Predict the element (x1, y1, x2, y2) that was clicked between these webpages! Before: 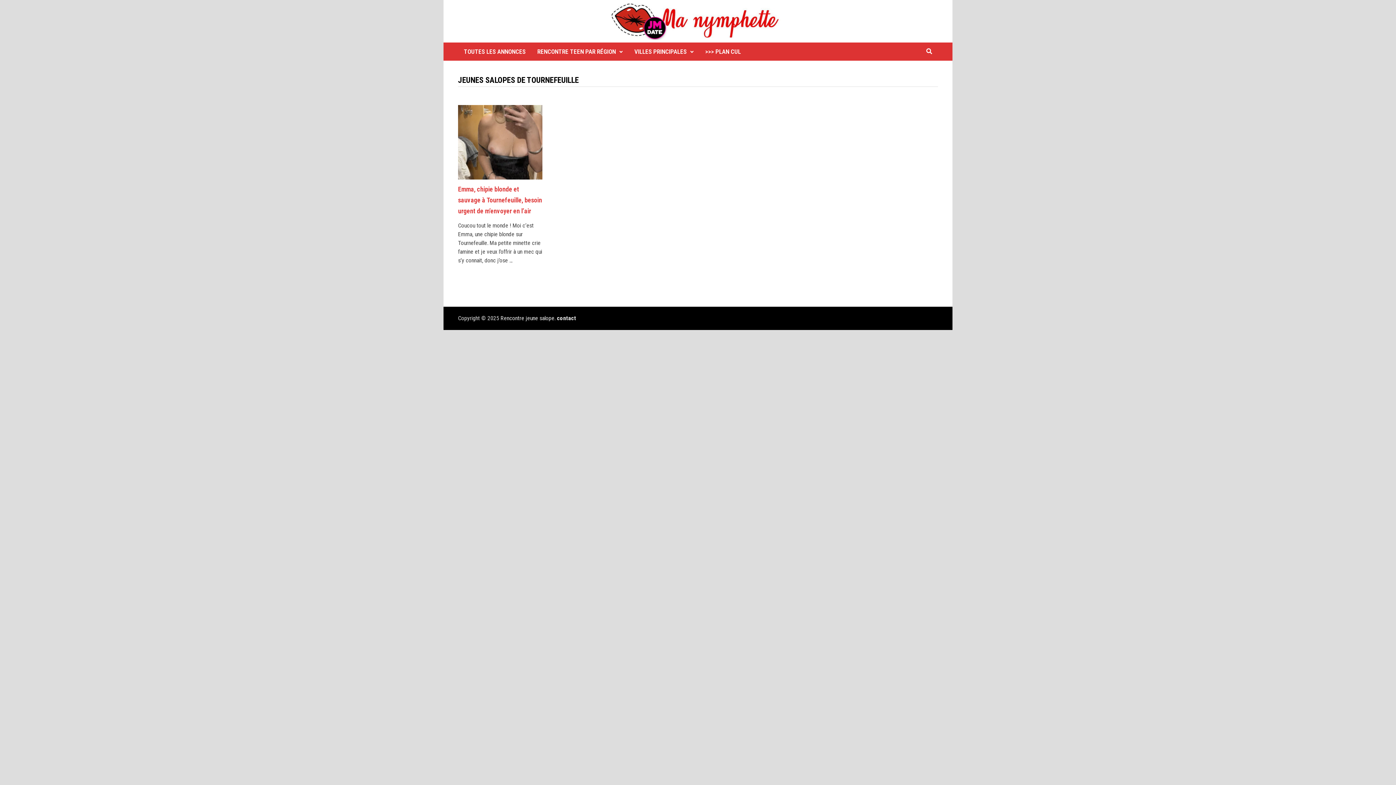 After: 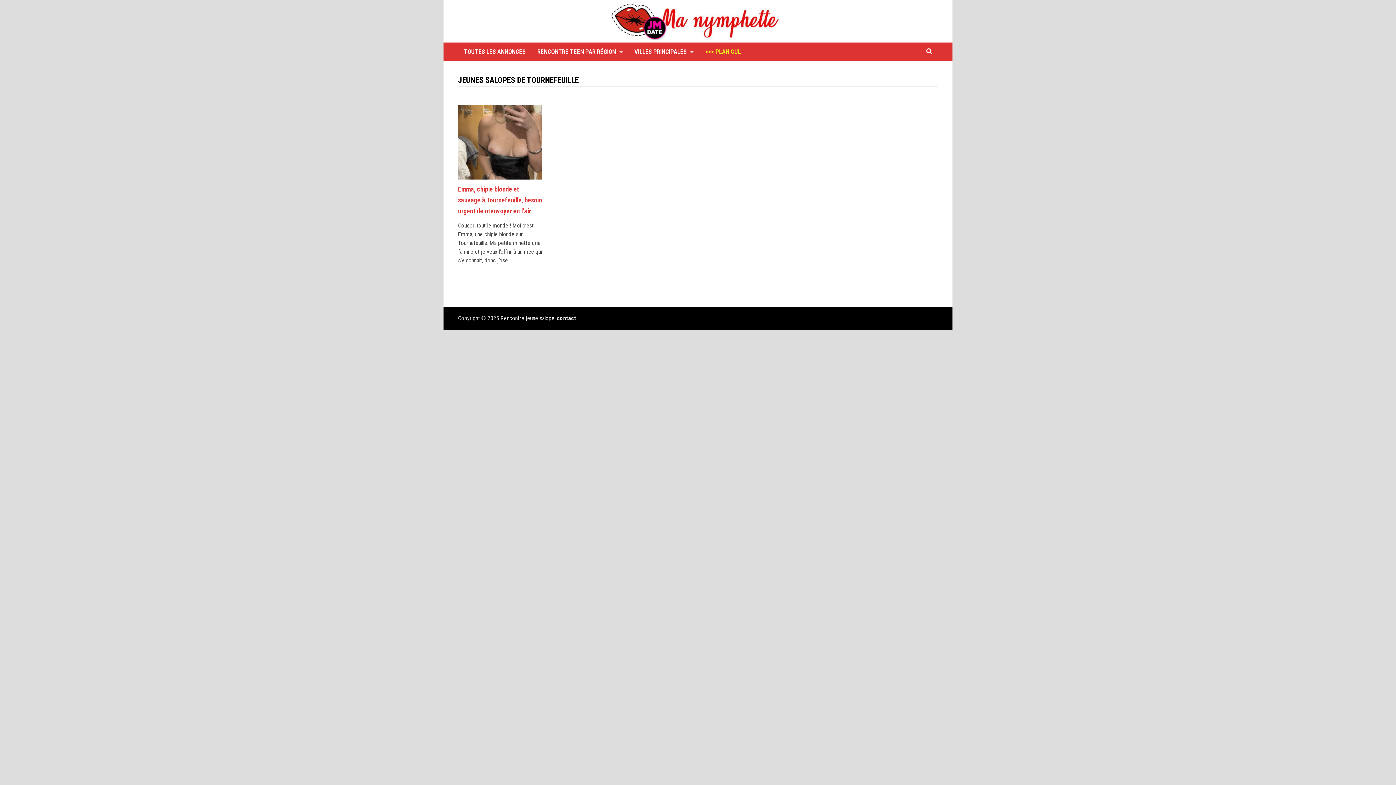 Action: label: >>> PLAN CUL bbox: (699, 42, 746, 60)